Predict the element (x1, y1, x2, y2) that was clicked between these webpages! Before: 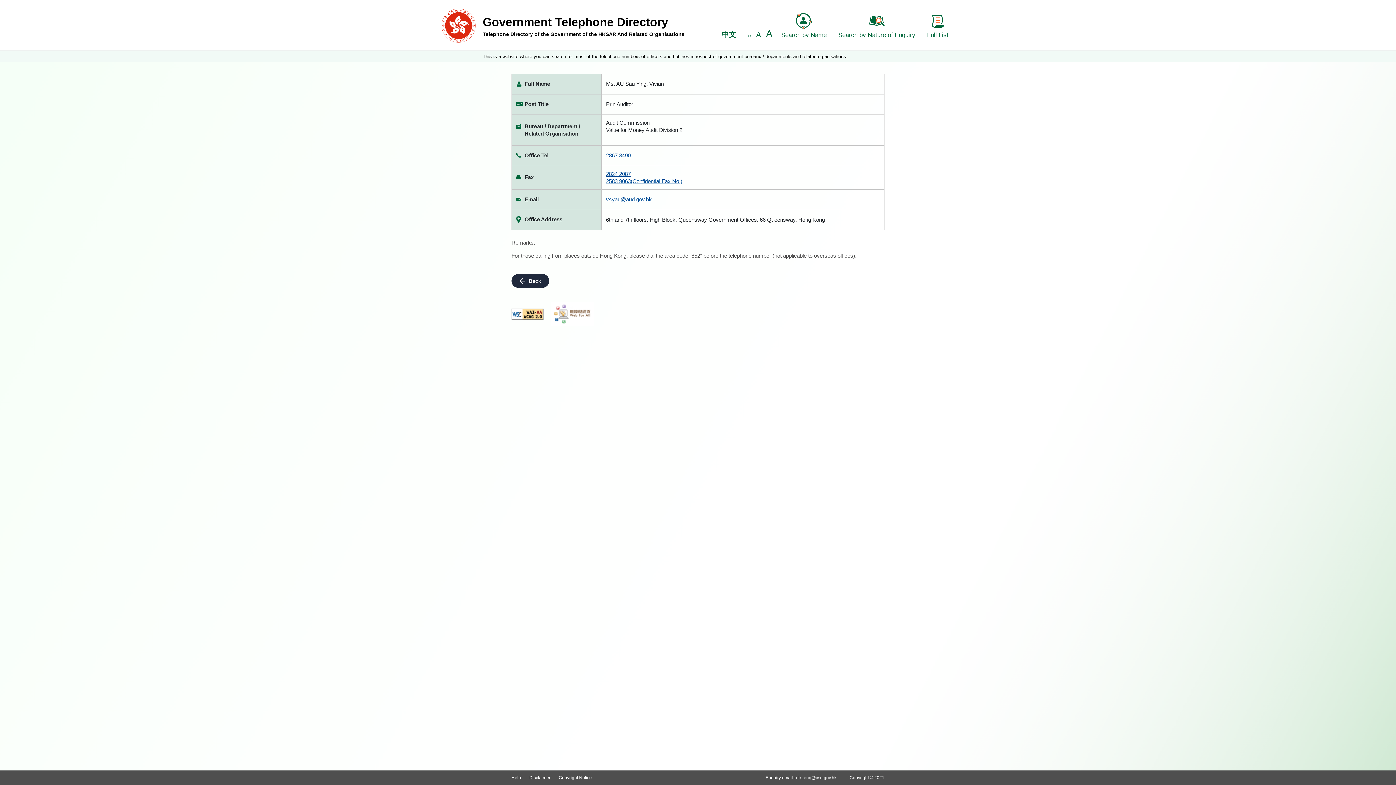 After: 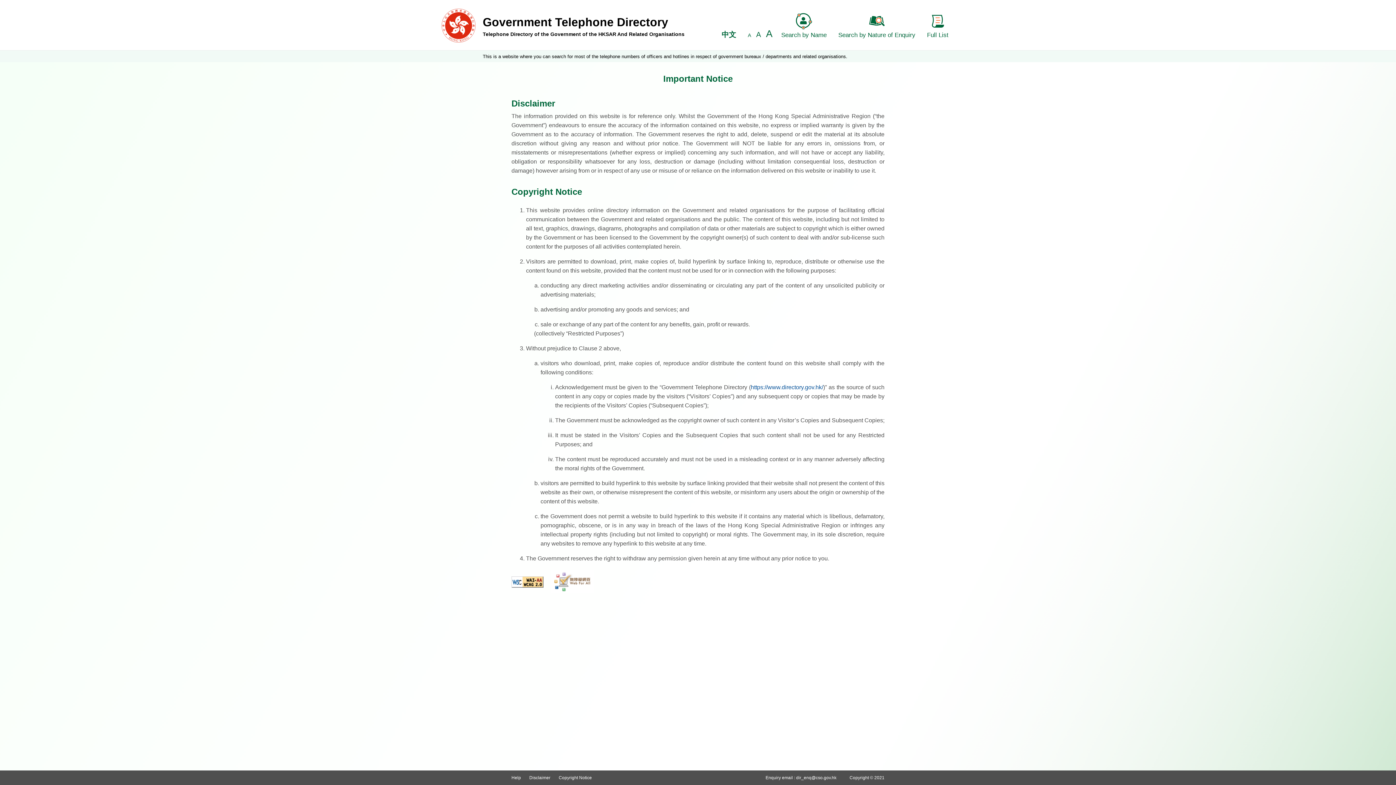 Action: label: Disclaimer bbox: (529, 775, 550, 780)